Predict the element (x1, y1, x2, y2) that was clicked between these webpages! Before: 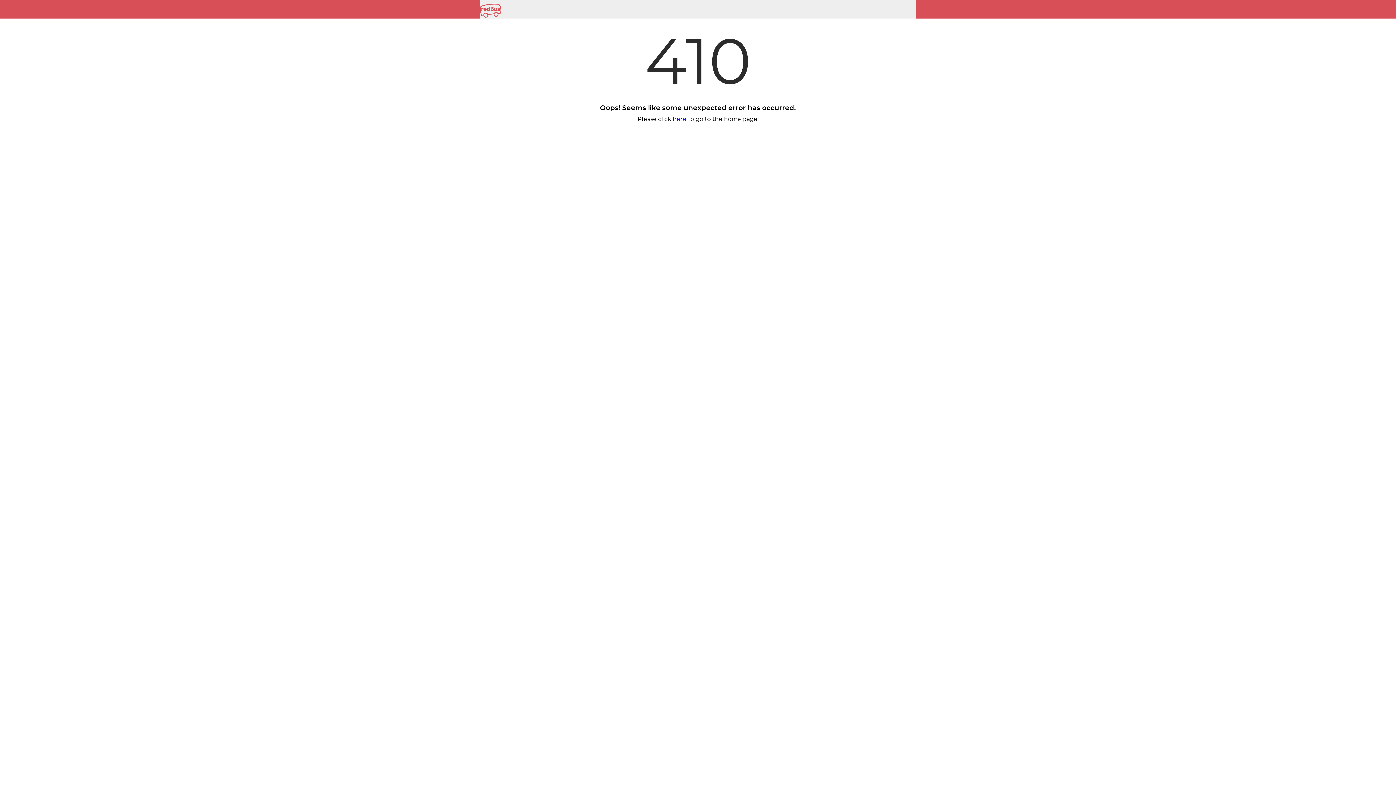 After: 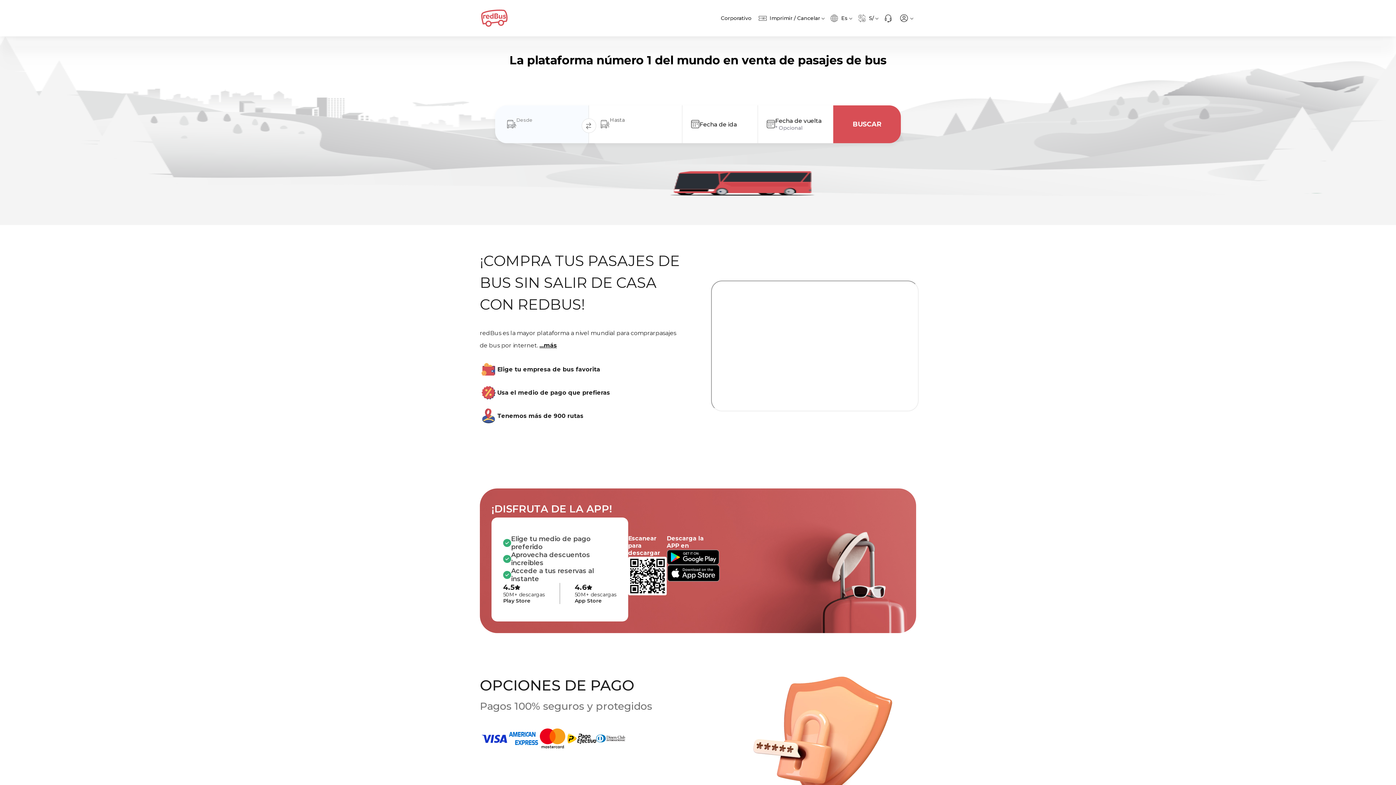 Action: bbox: (480, 0, 527, 18)